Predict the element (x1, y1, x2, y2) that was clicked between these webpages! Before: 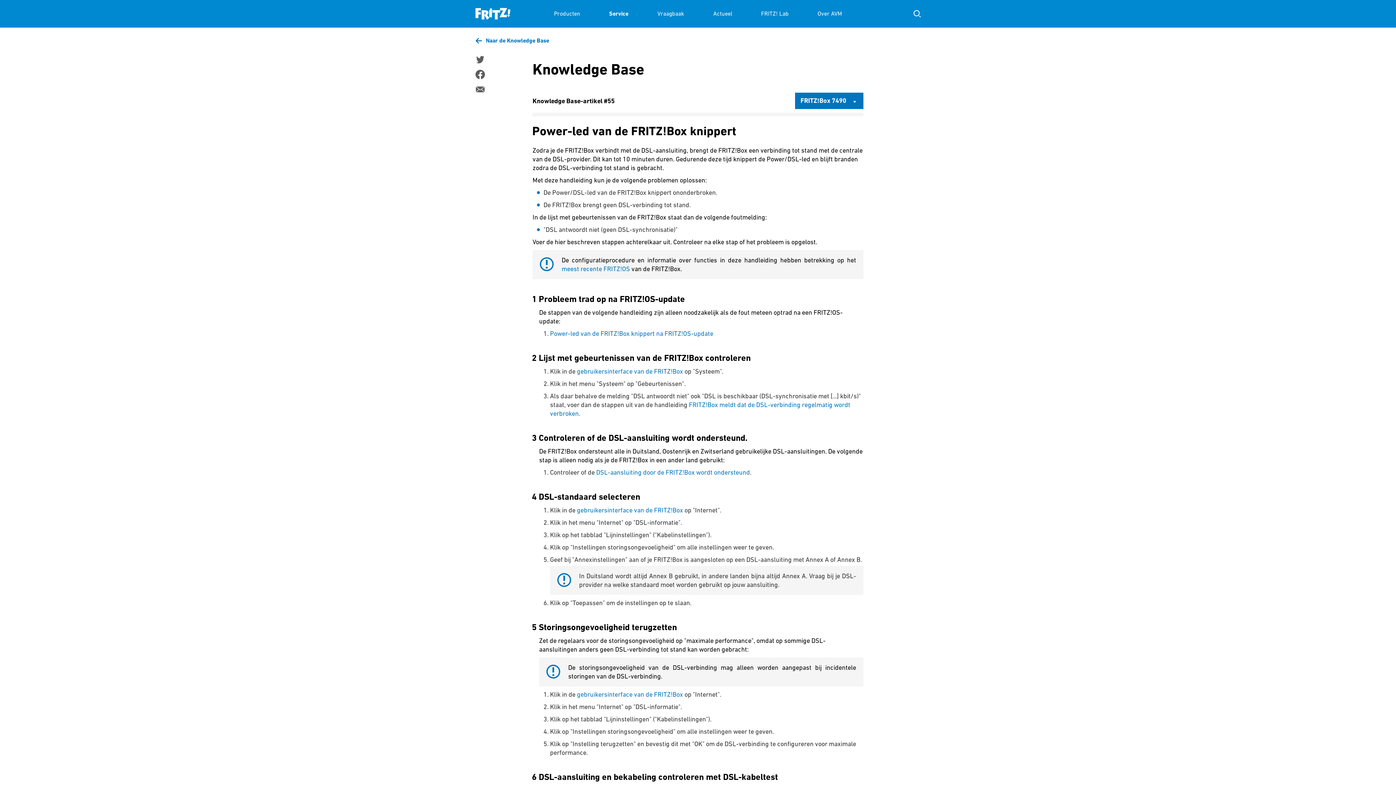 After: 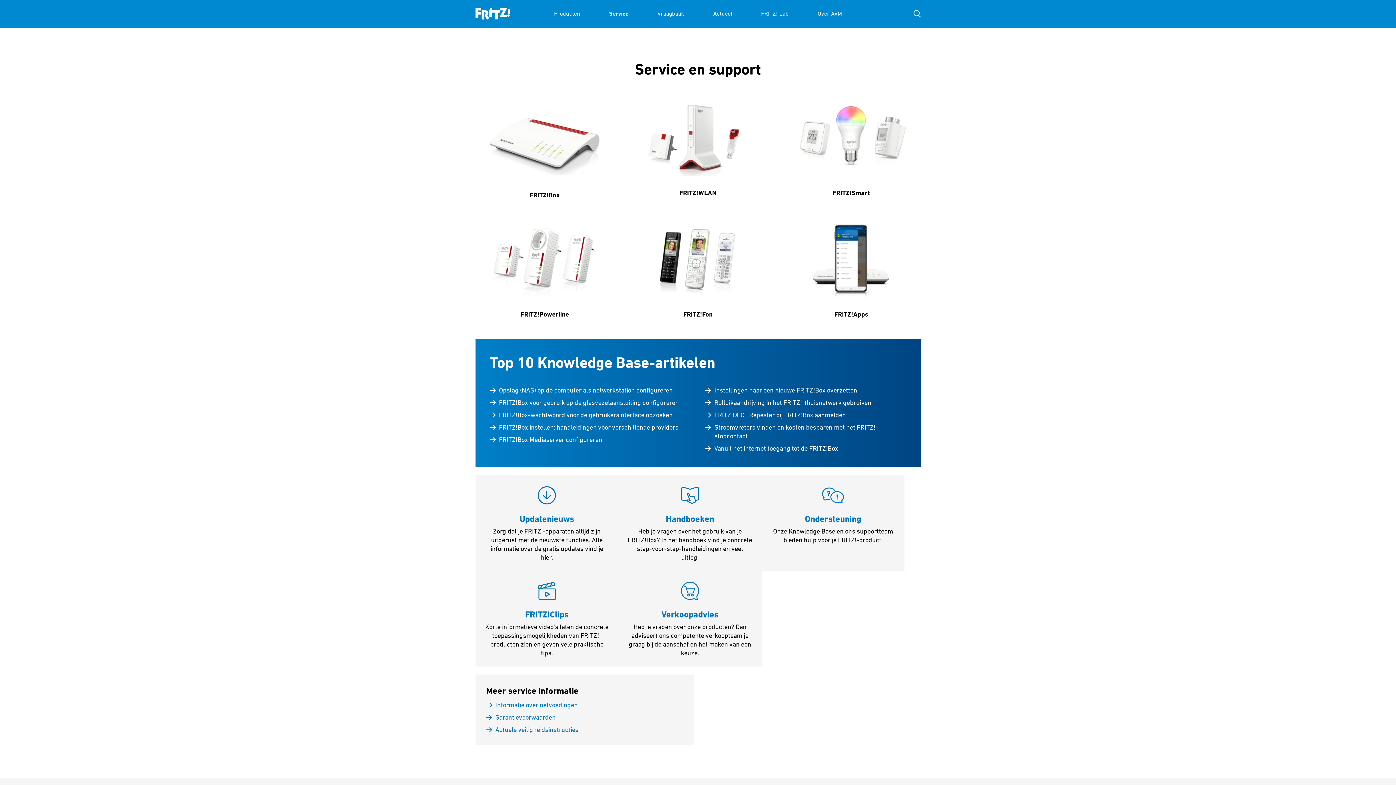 Action: label: Service bbox: (609, 0, 628, 27)